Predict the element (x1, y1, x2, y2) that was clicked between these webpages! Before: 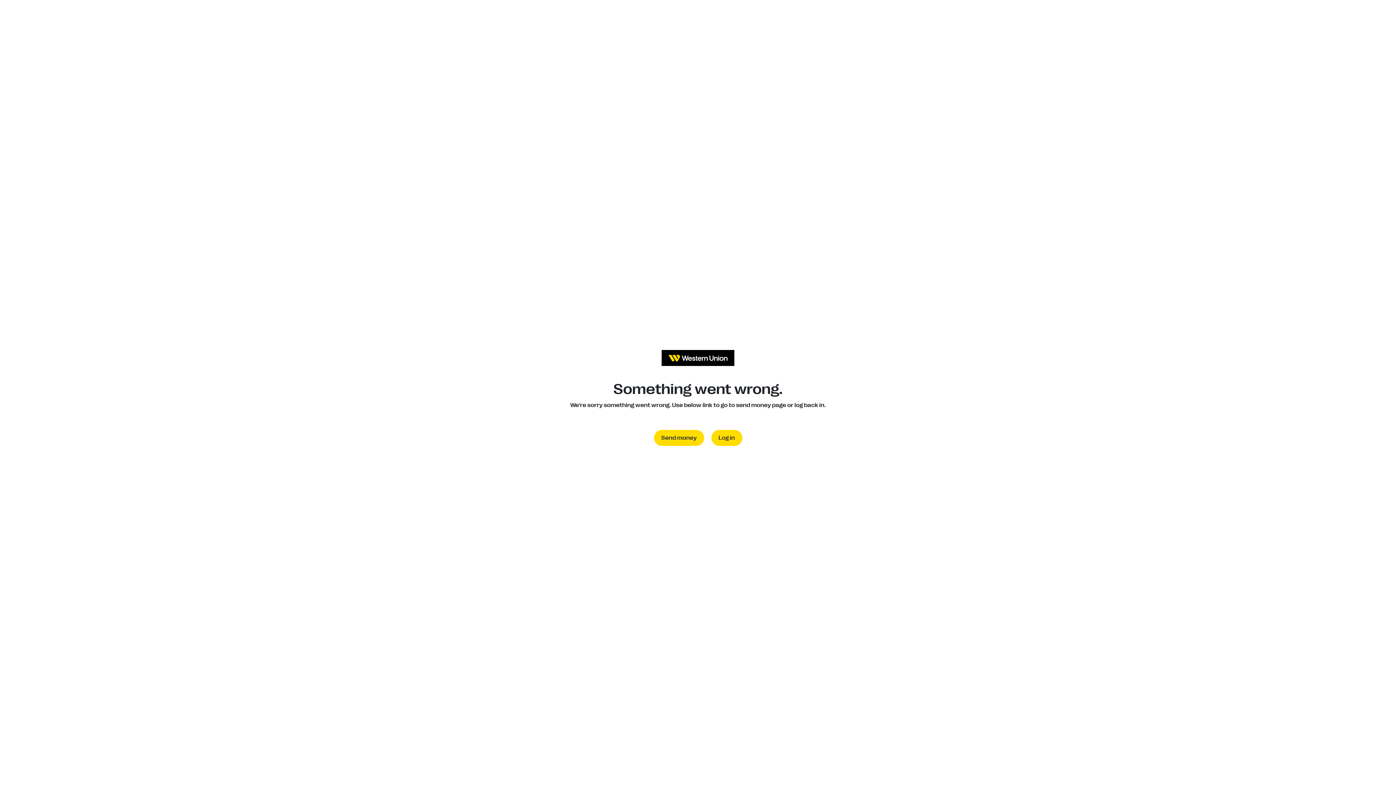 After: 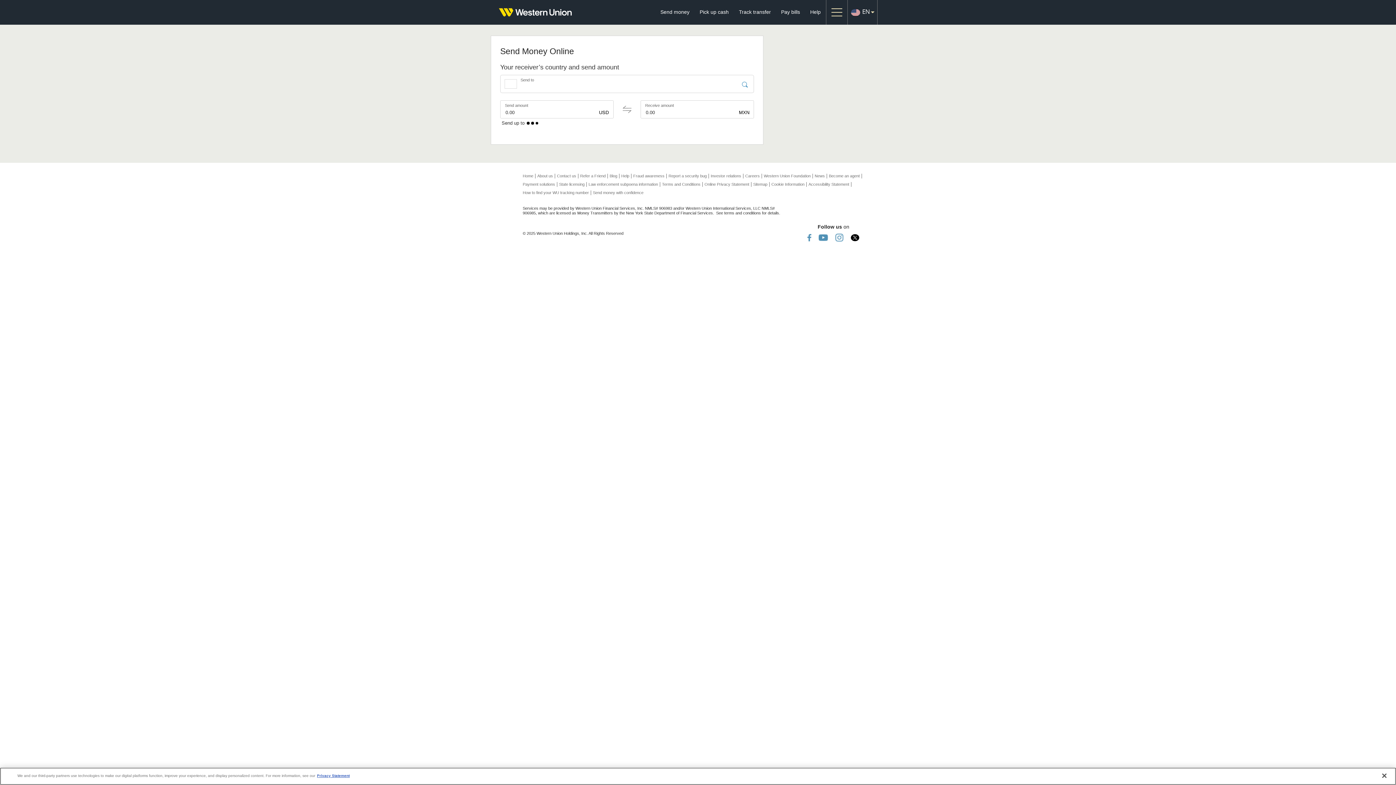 Action: bbox: (654, 430, 704, 446) label: Send money